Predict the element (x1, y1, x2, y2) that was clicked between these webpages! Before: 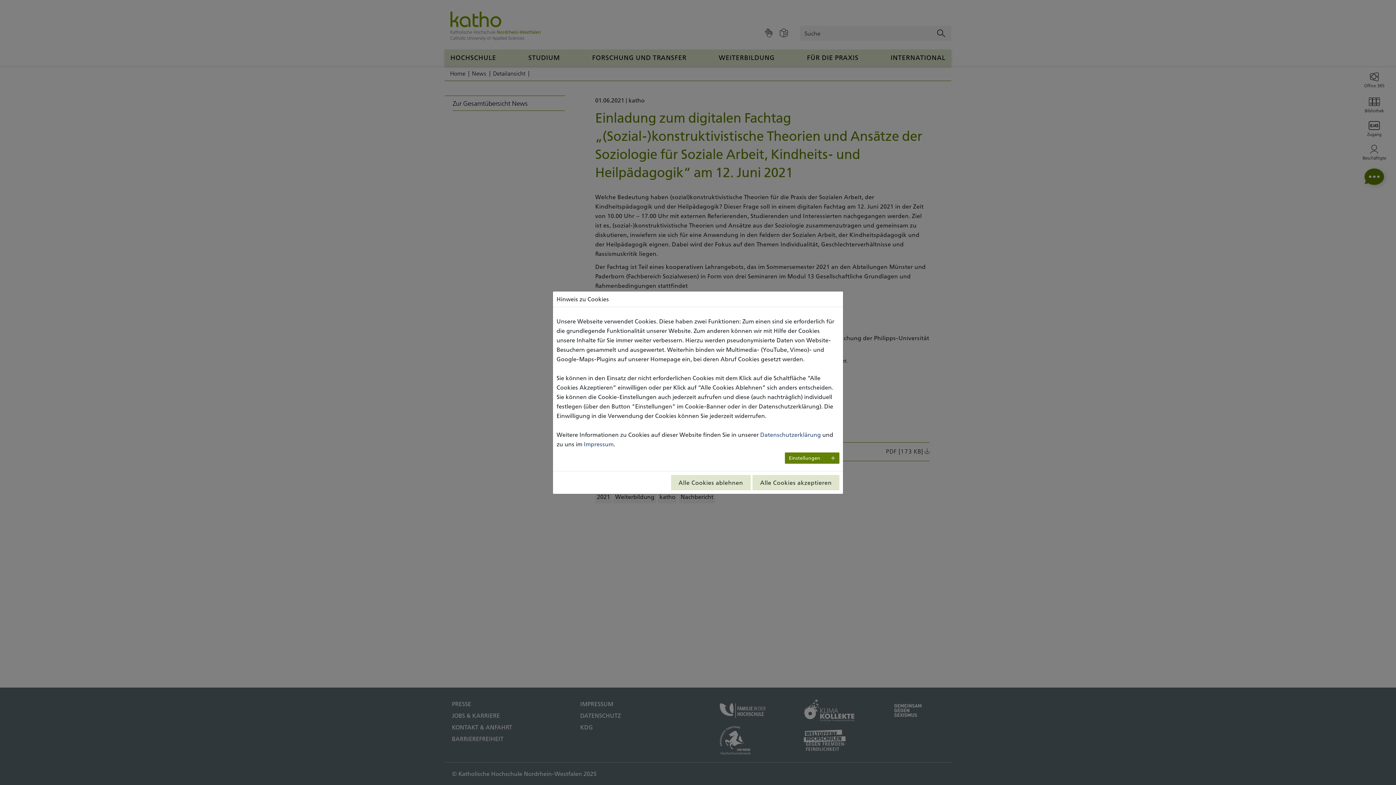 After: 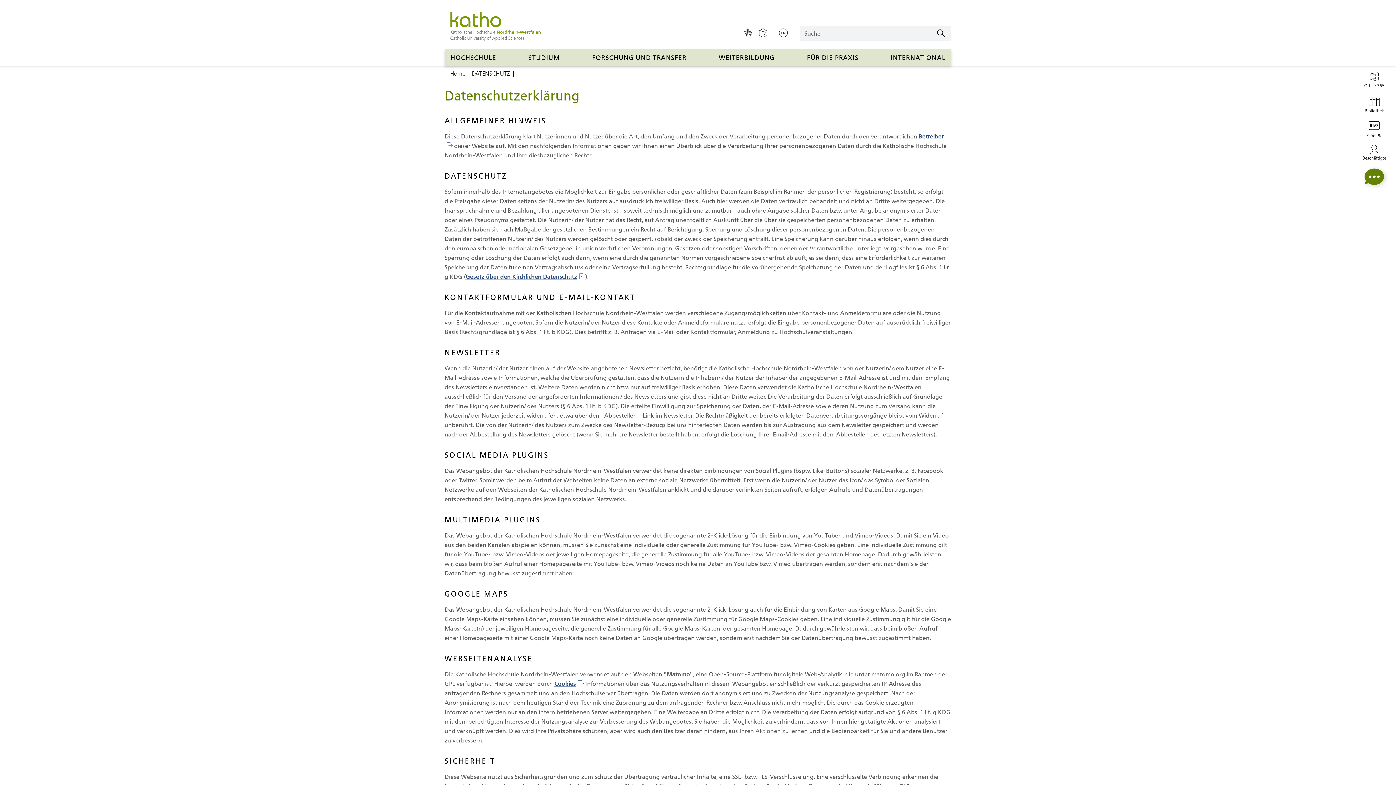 Action: label: Datenschutzerklärung bbox: (760, 431, 821, 438)